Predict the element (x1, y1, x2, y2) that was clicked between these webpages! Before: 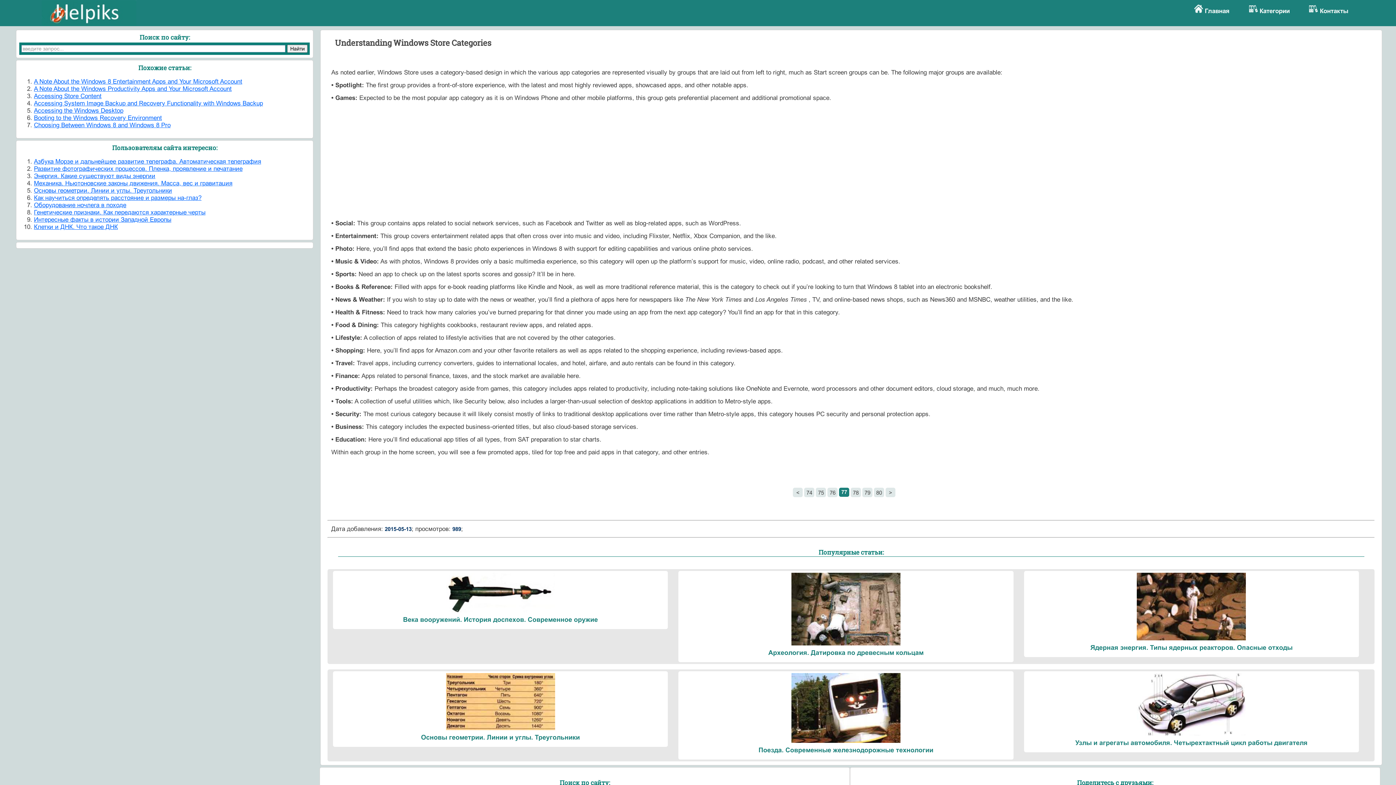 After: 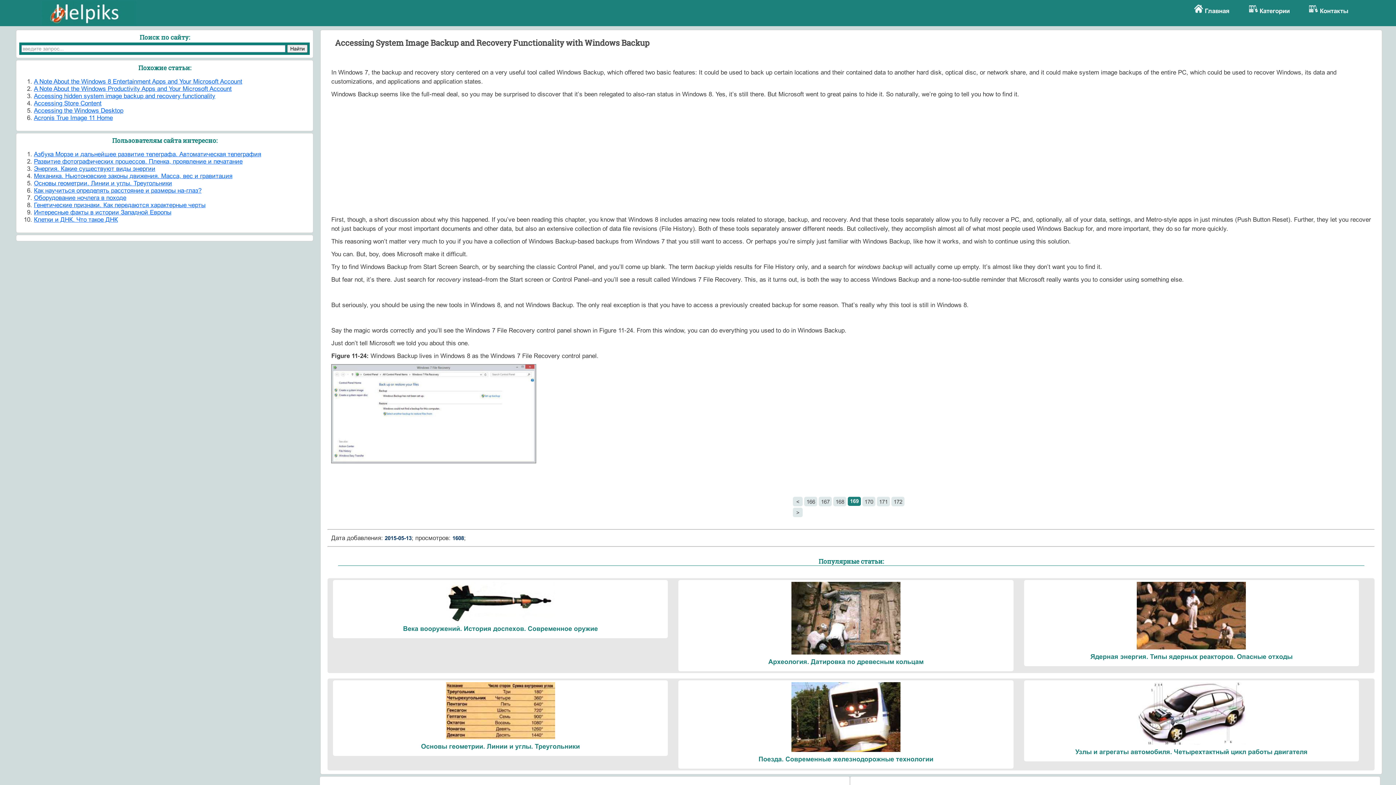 Action: bbox: (33, 99, 263, 106) label: Accessing System Image Backup and Recovery Functionality with Windows Backup